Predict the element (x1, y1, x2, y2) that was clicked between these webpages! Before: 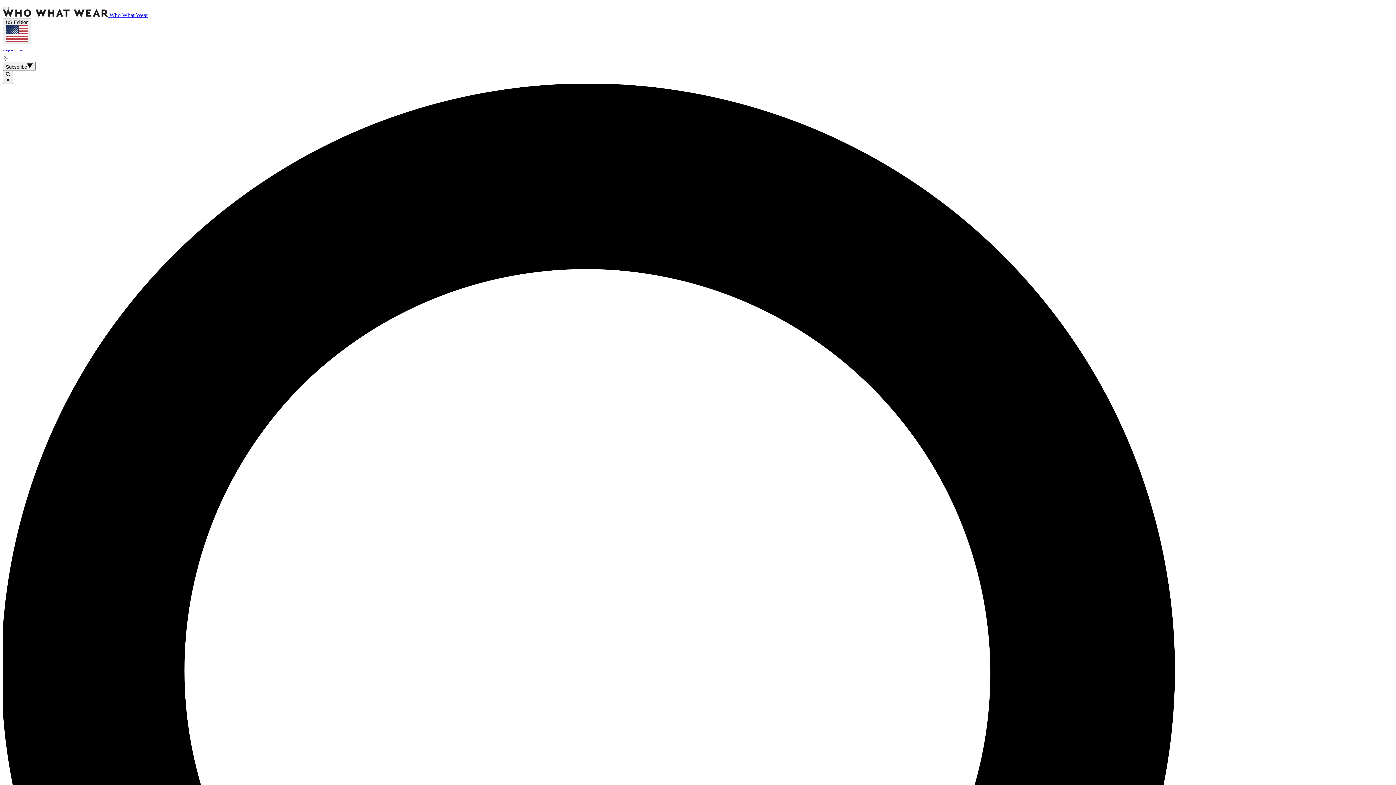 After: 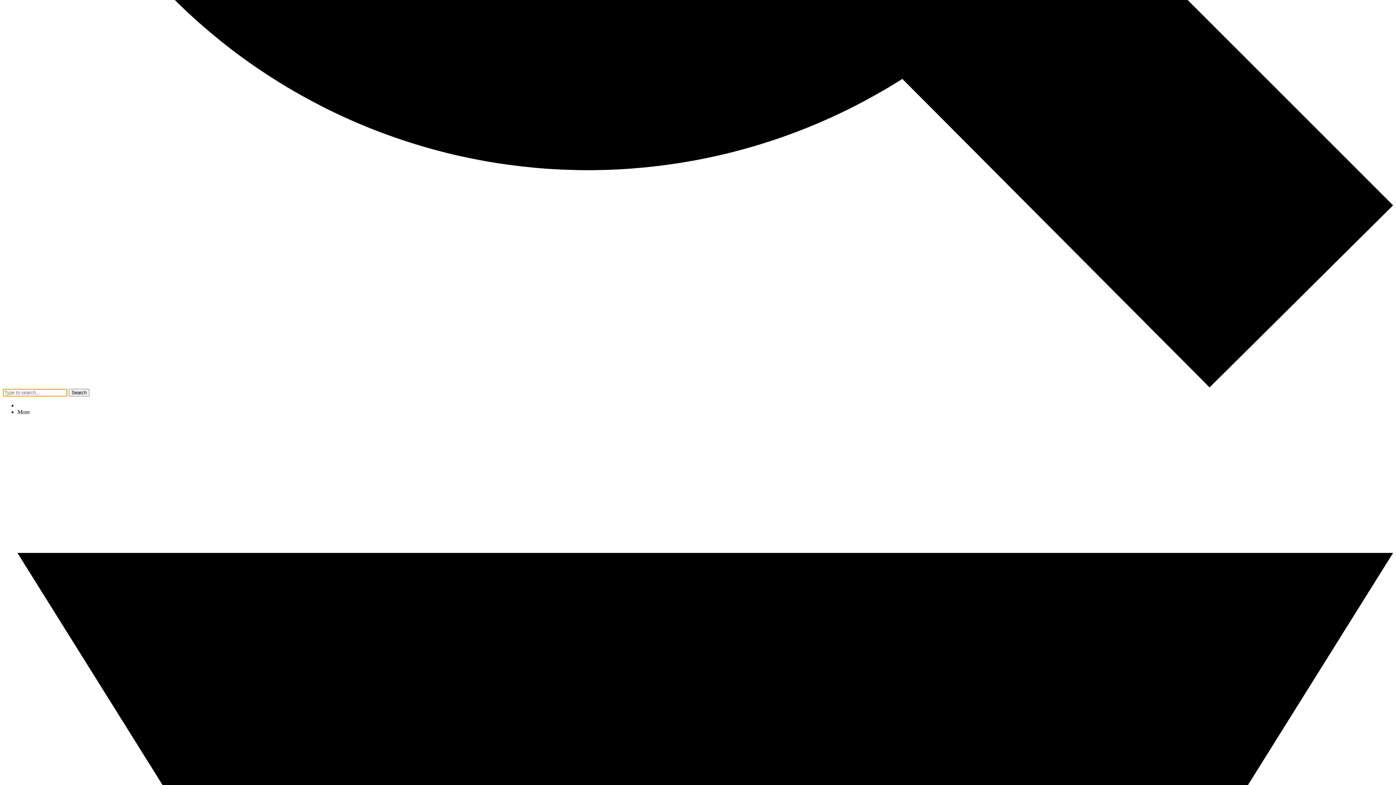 Action: label:  × bbox: (2, 70, 13, 83)